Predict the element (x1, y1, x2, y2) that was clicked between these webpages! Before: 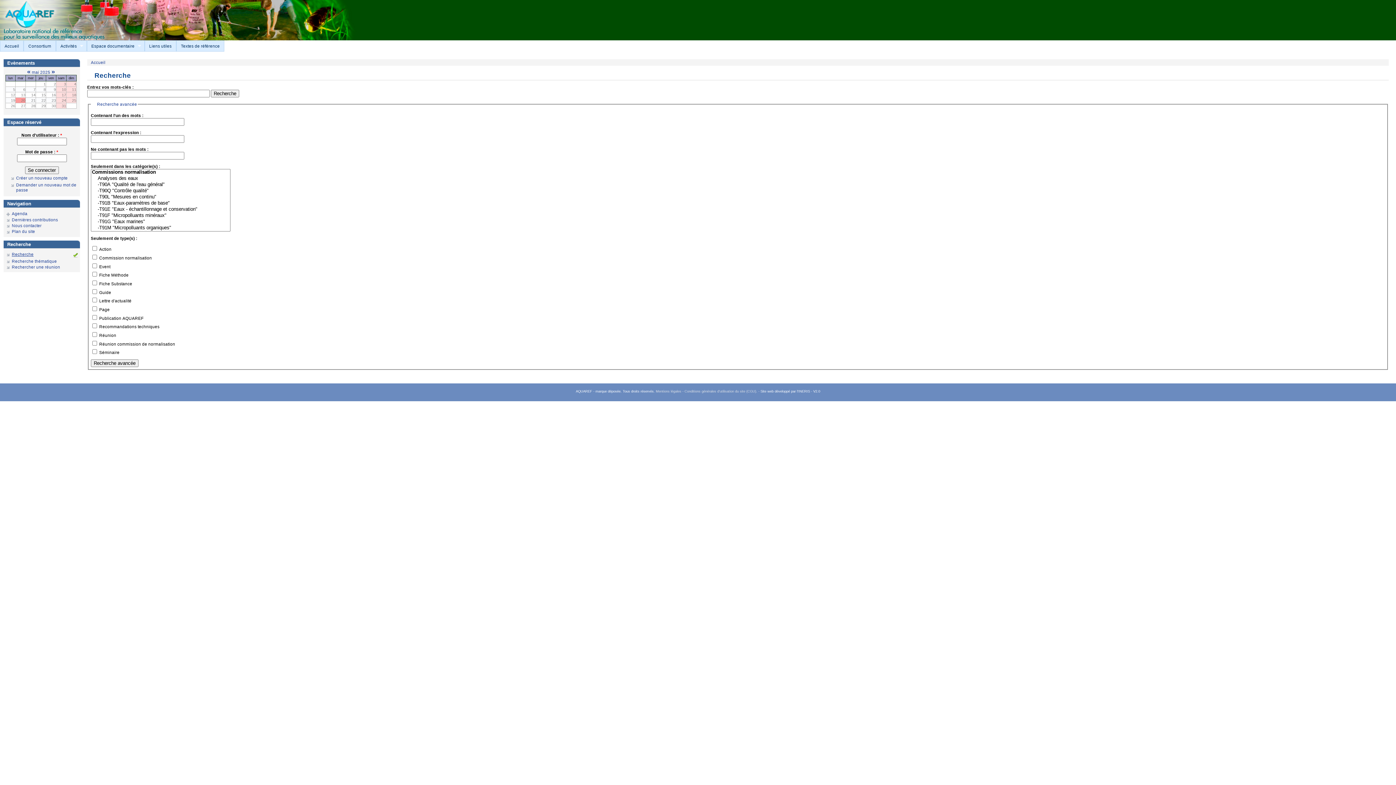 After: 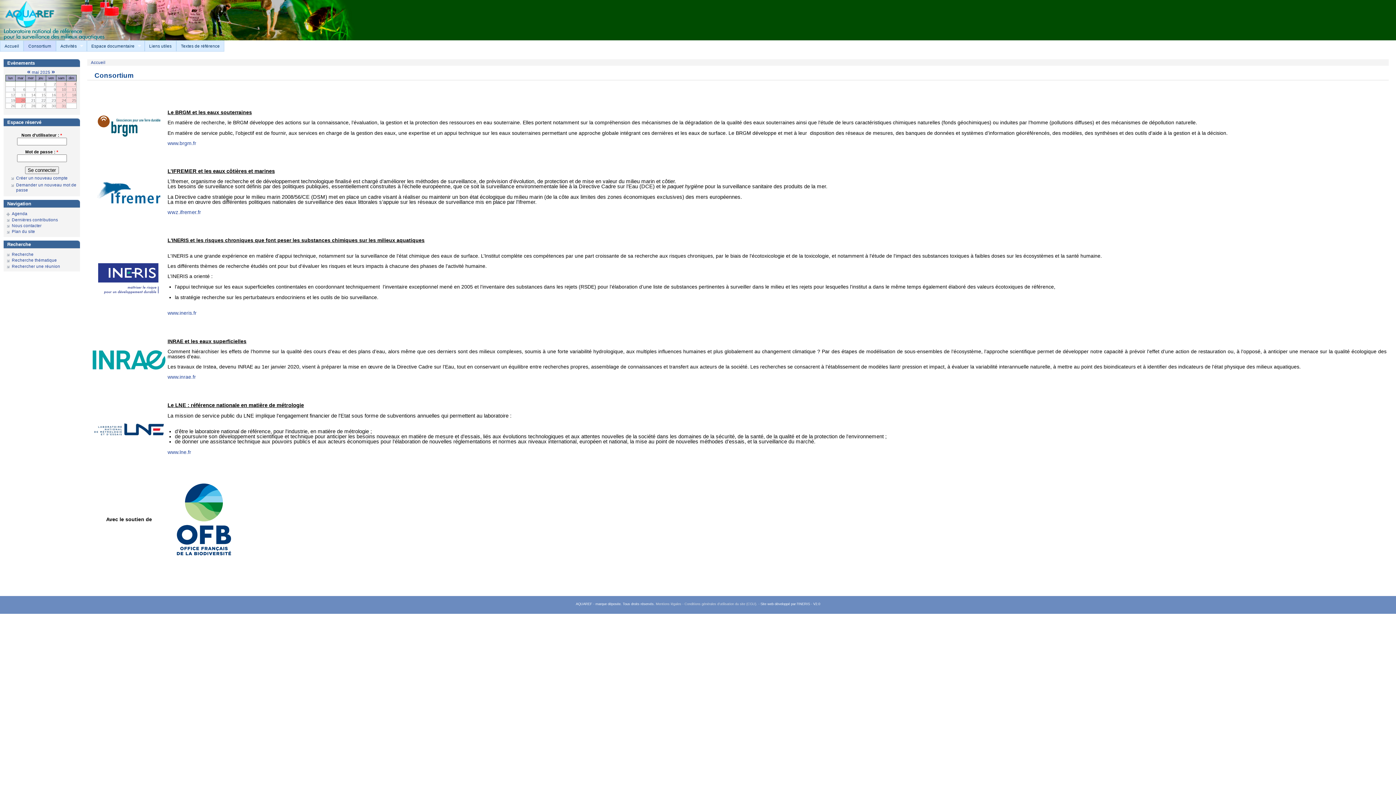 Action: label: Consortium bbox: (23, 40, 55, 51)